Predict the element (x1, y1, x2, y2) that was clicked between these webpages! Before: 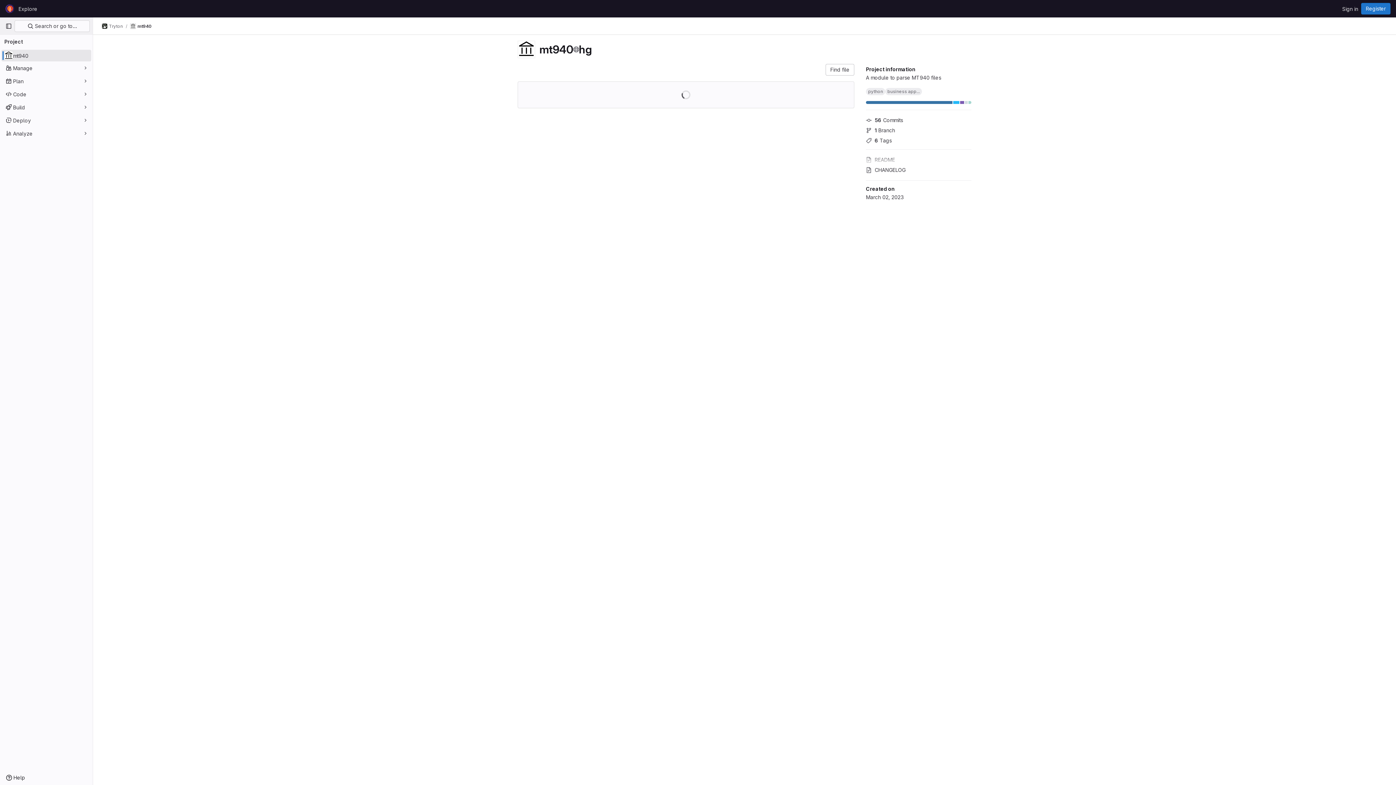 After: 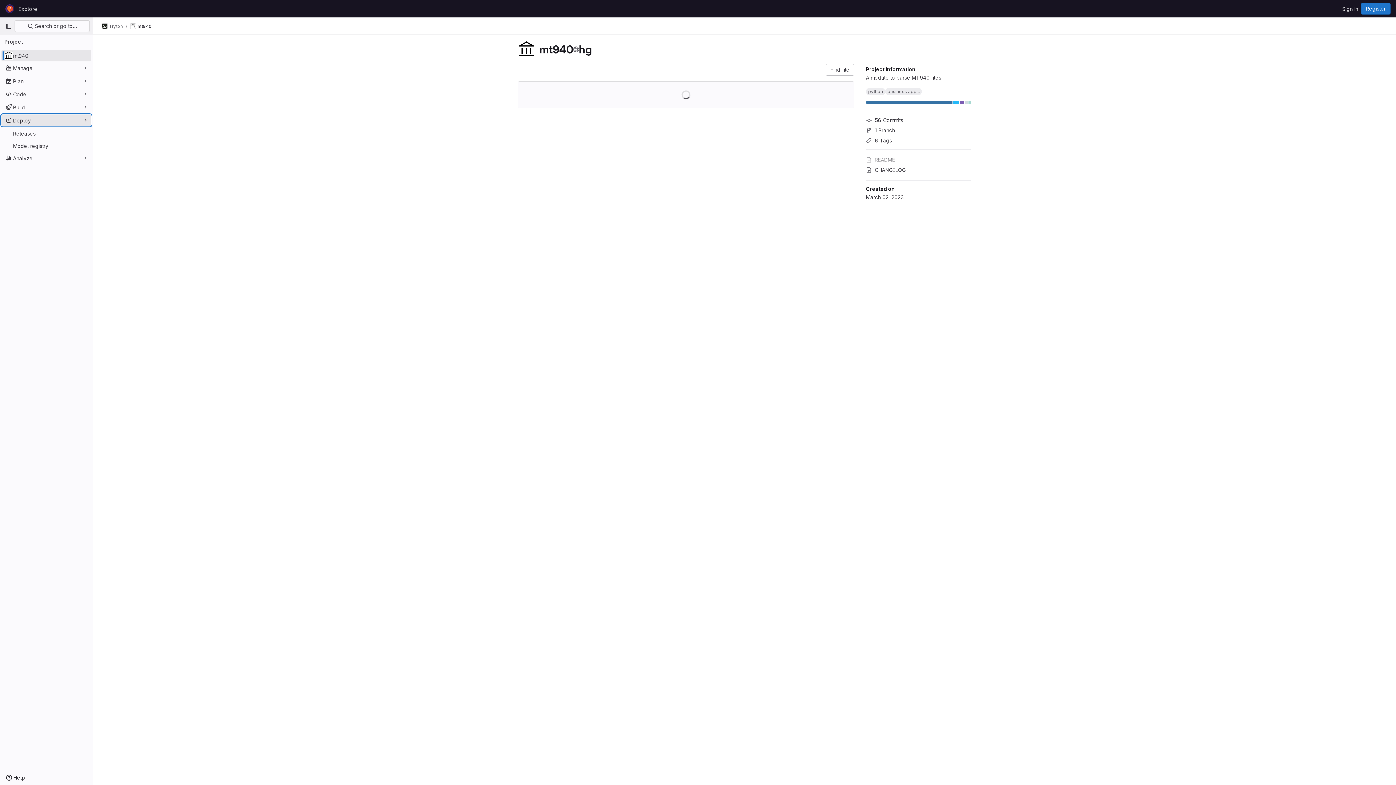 Action: bbox: (1, 114, 91, 126) label: Deploy